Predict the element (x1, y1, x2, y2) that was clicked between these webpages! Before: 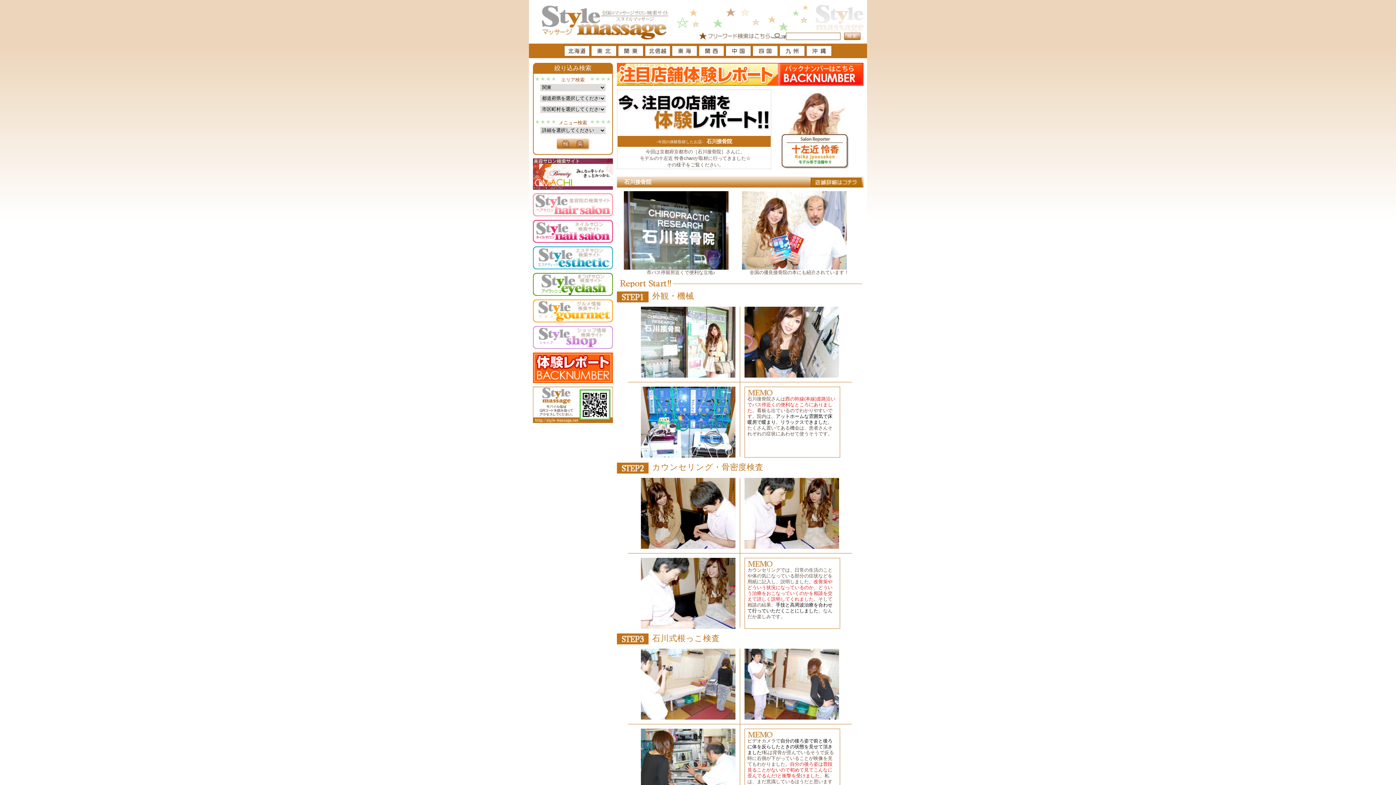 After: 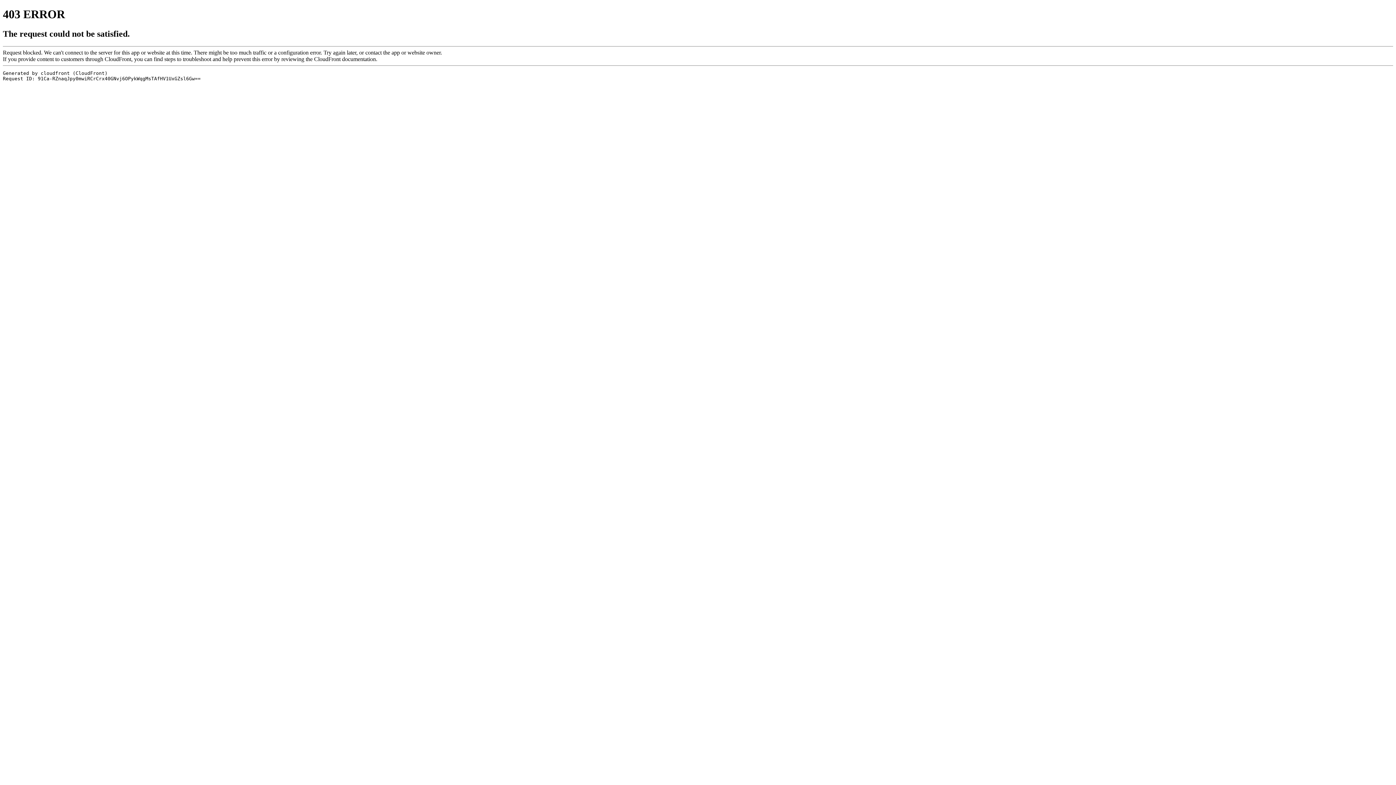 Action: bbox: (810, 177, 861, 186) label: 店舗詳細はコチラ